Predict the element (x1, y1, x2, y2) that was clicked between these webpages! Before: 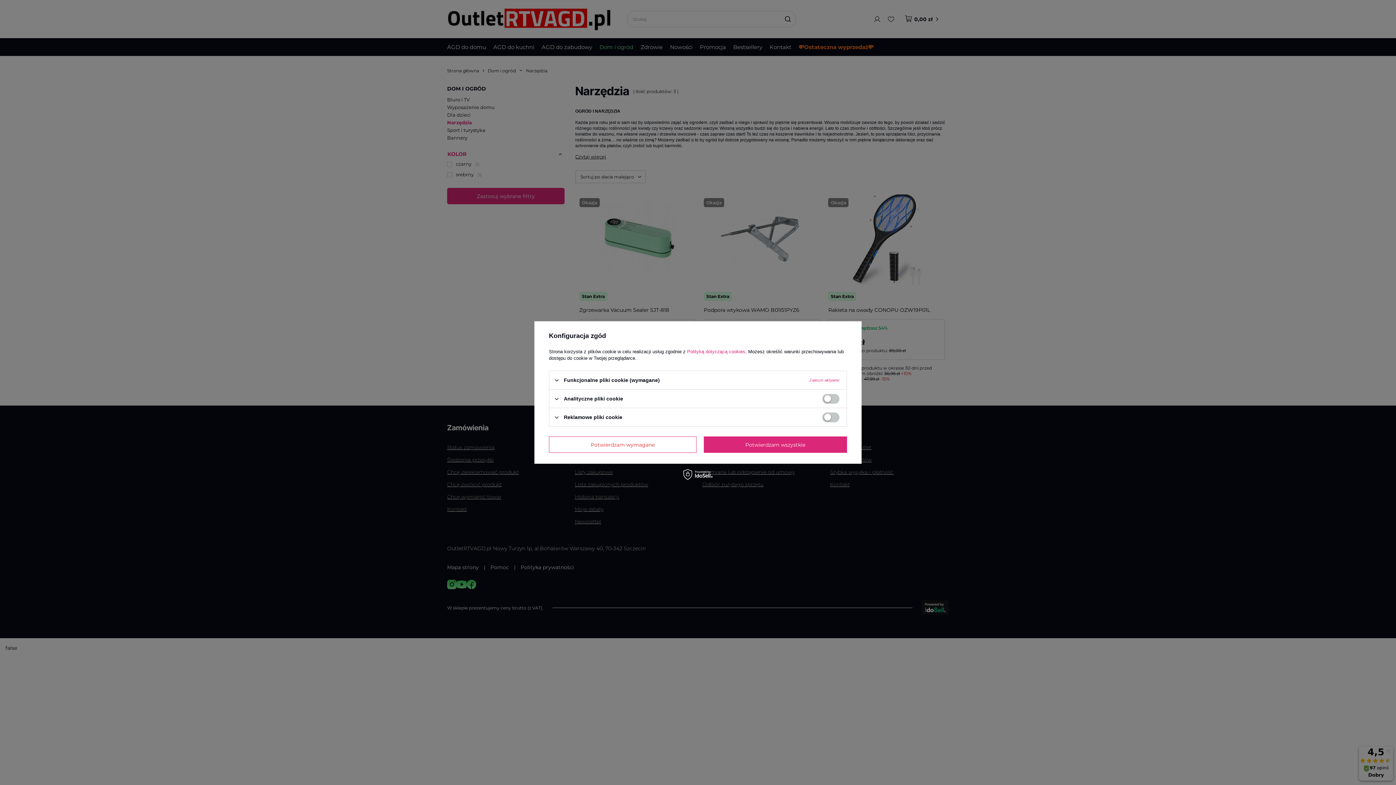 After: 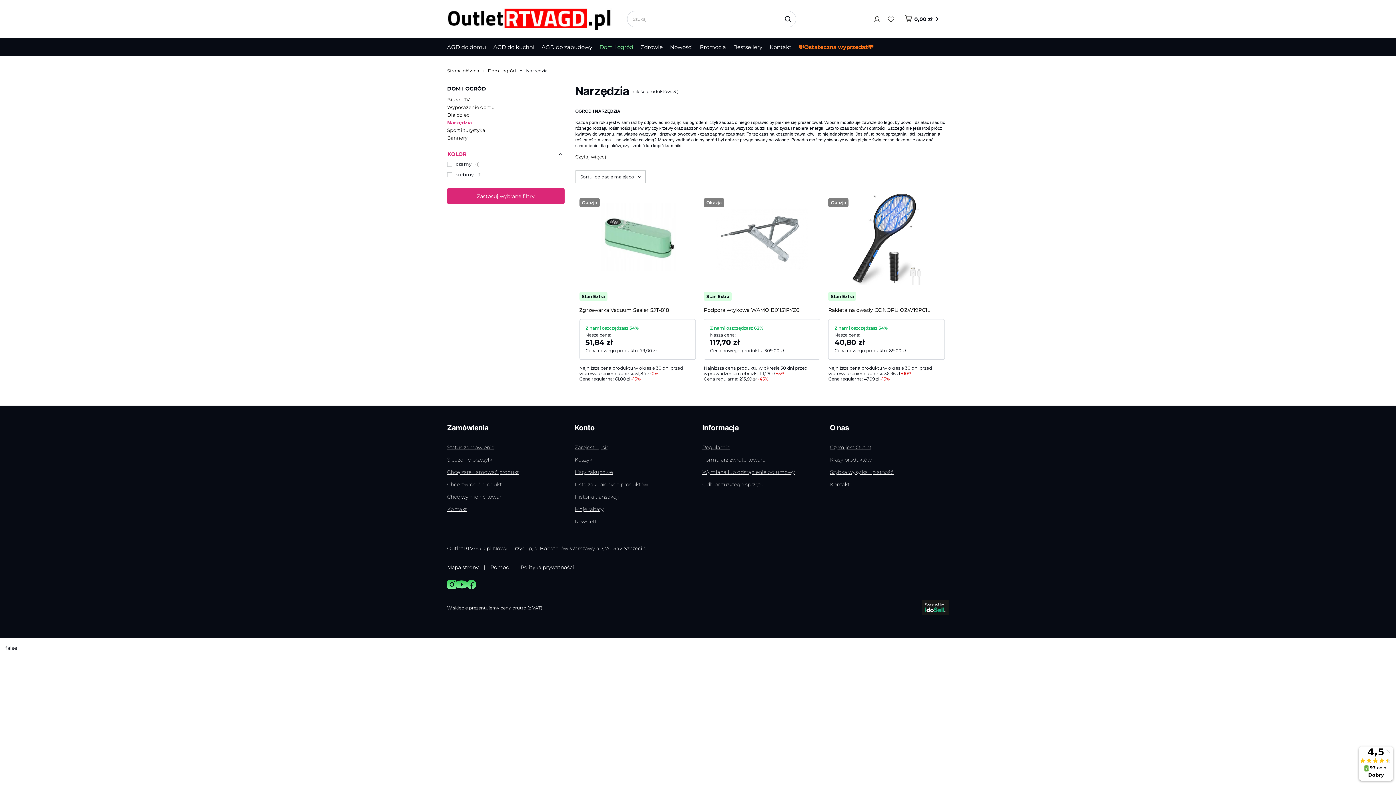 Action: label: Potwierdzam wymagane bbox: (549, 436, 696, 453)